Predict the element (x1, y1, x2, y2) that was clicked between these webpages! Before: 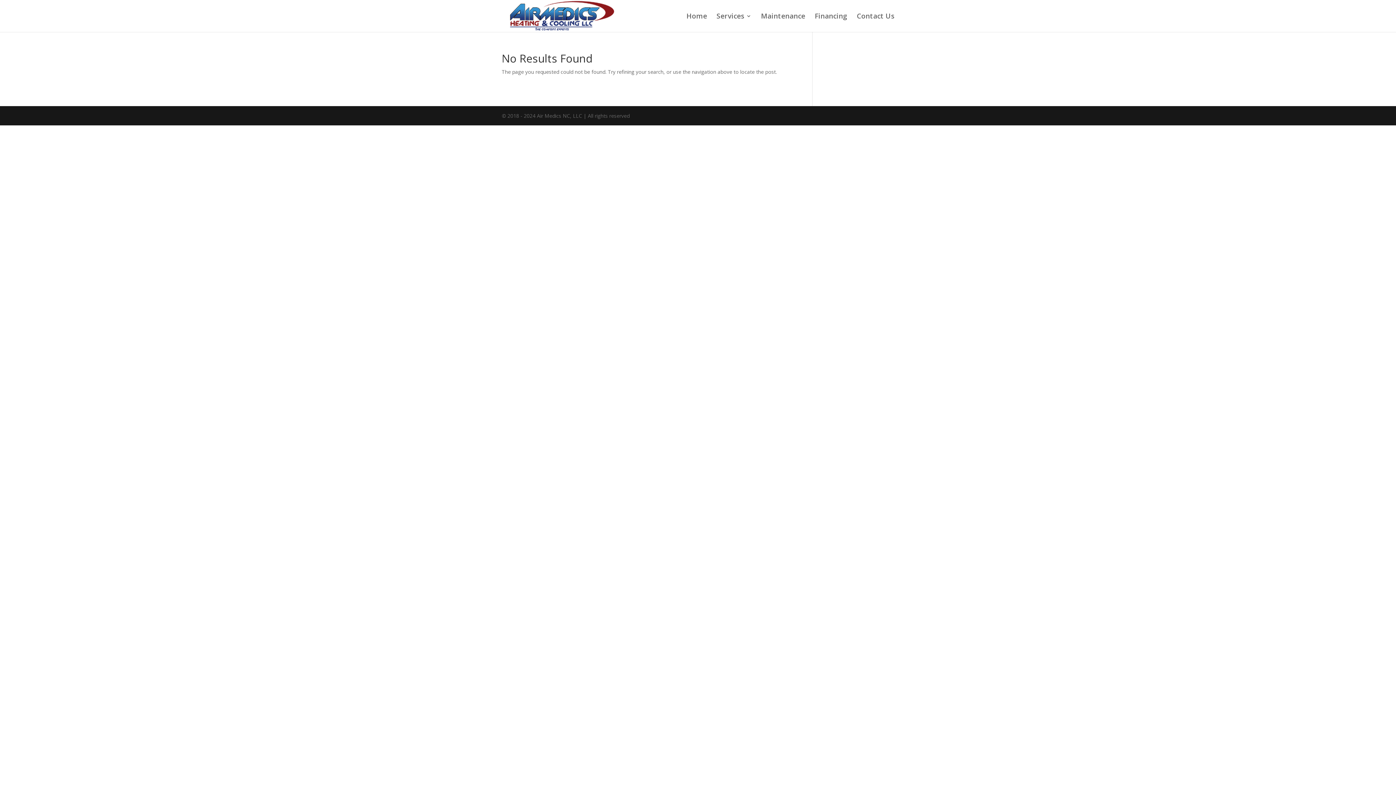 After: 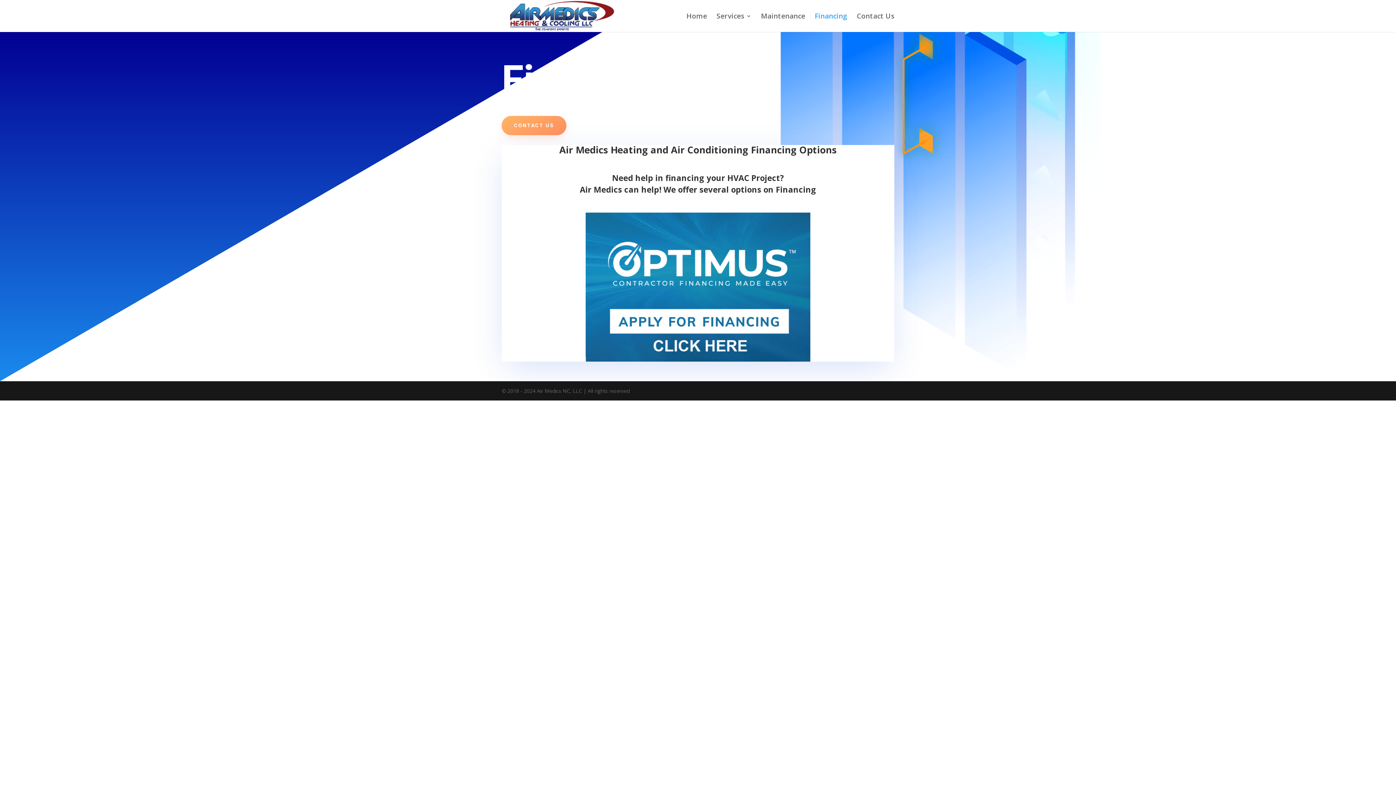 Action: label: Financing bbox: (814, 13, 847, 32)